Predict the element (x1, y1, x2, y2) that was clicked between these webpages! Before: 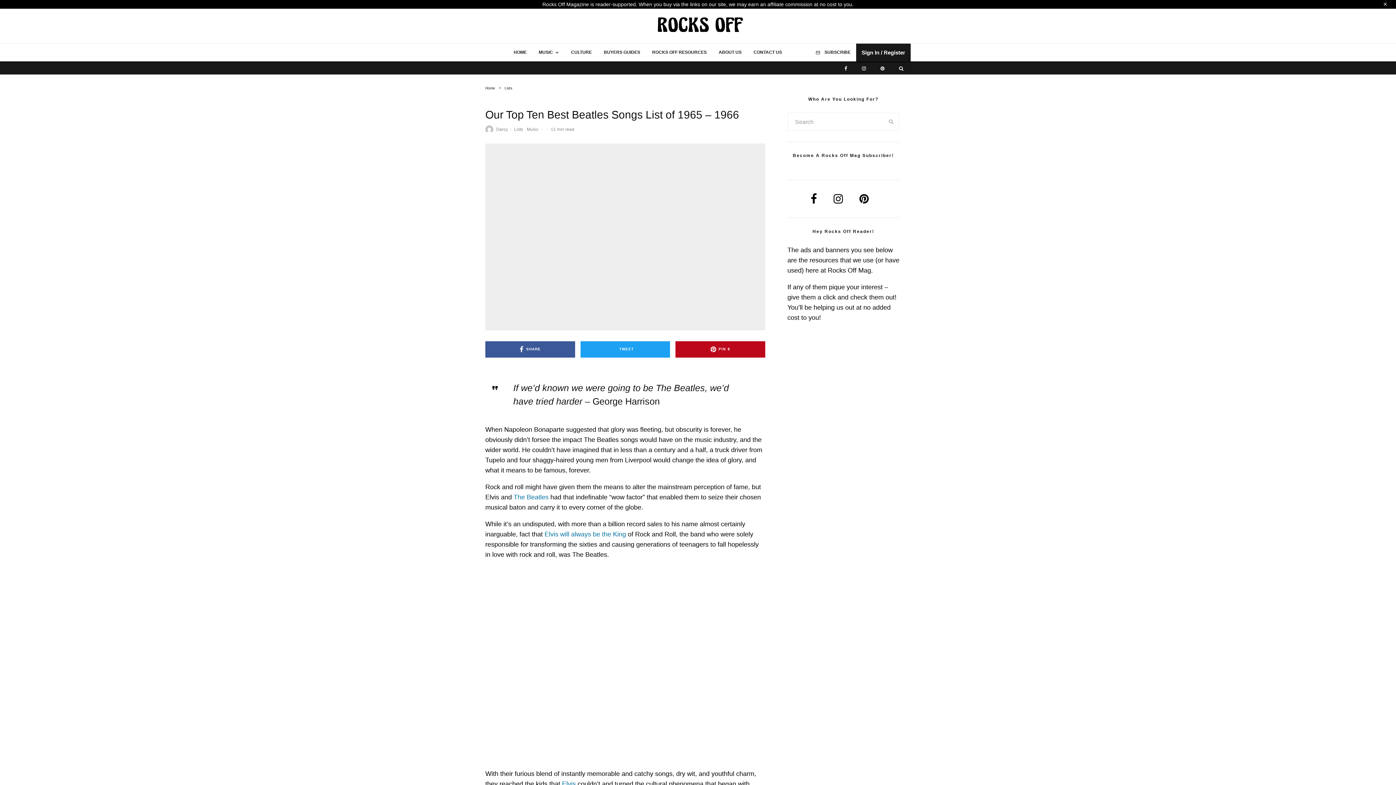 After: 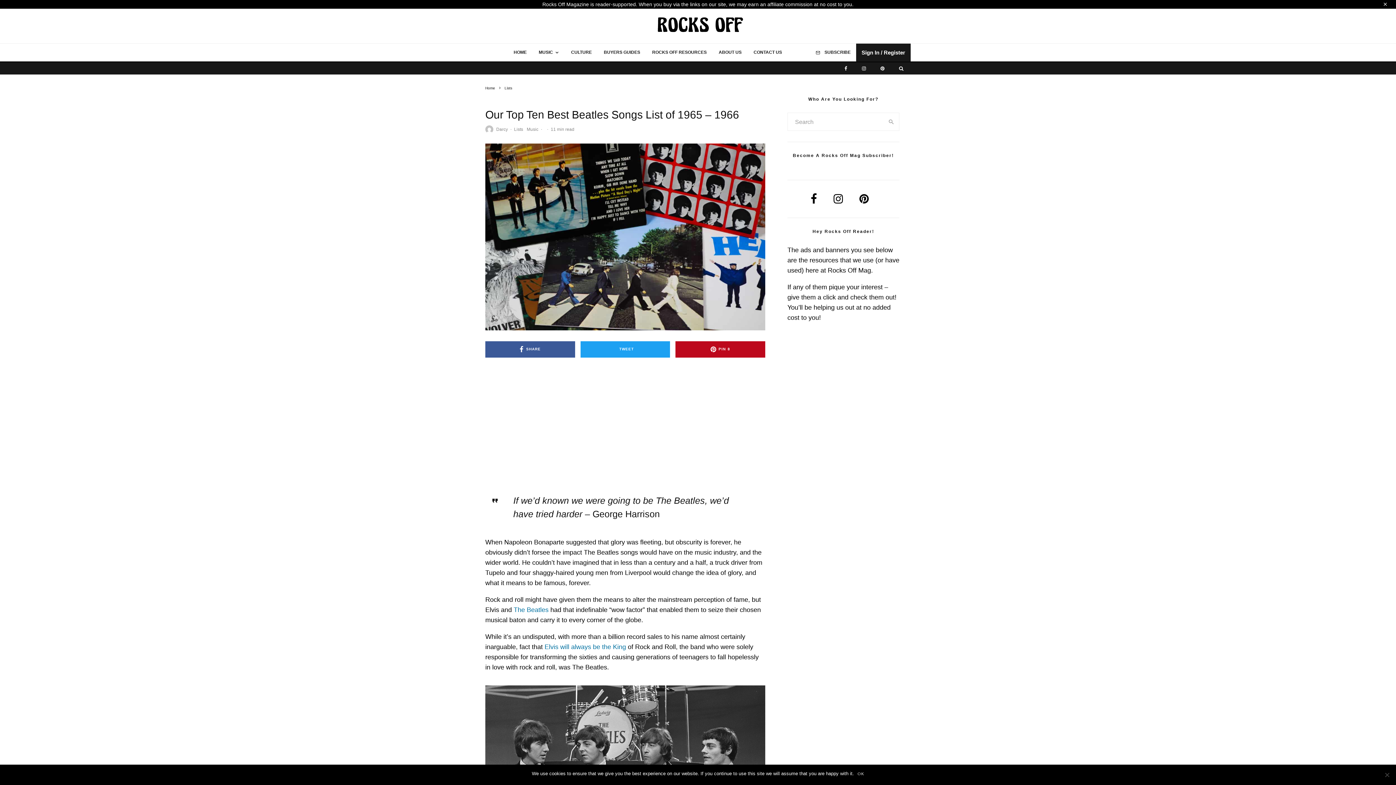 Action: bbox: (544, 530, 626, 538) label: Elvis will always be the King